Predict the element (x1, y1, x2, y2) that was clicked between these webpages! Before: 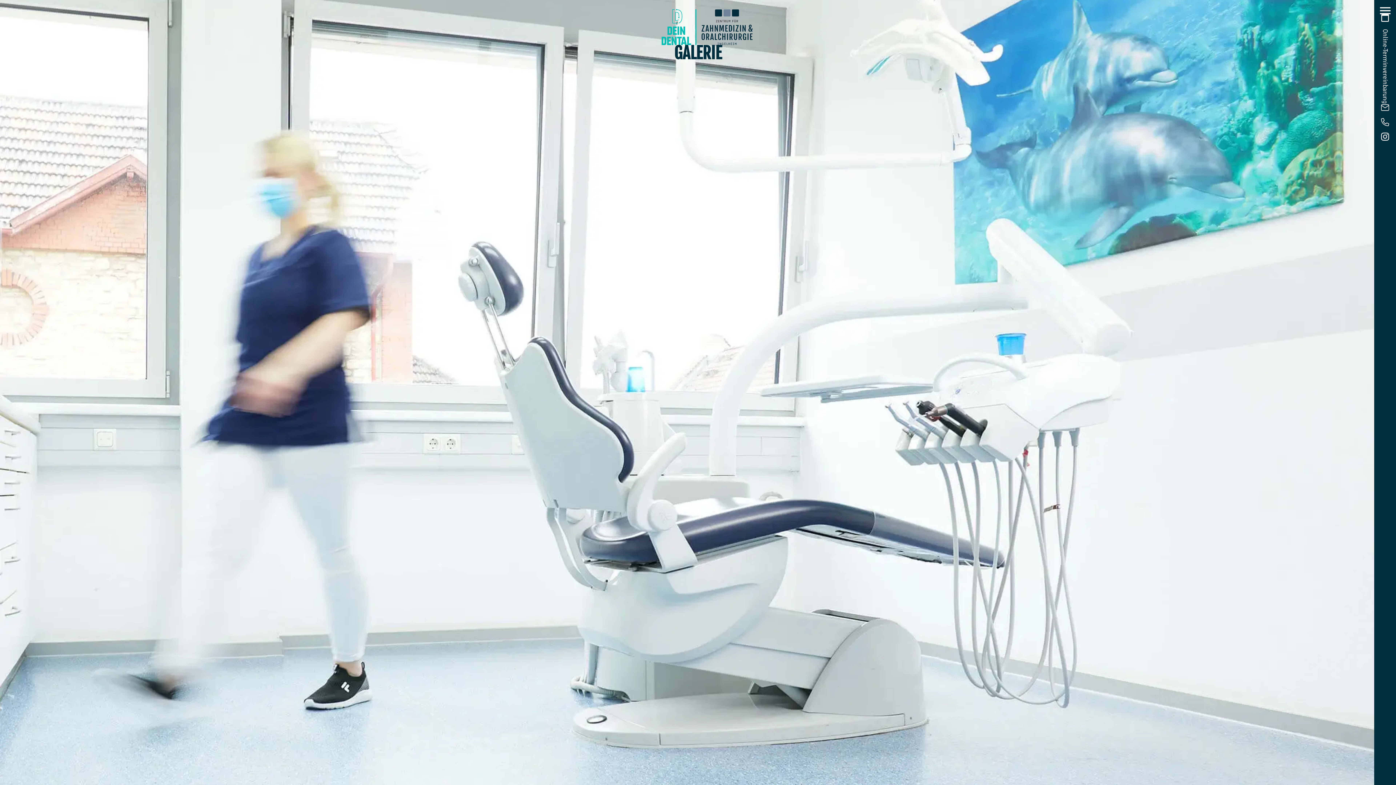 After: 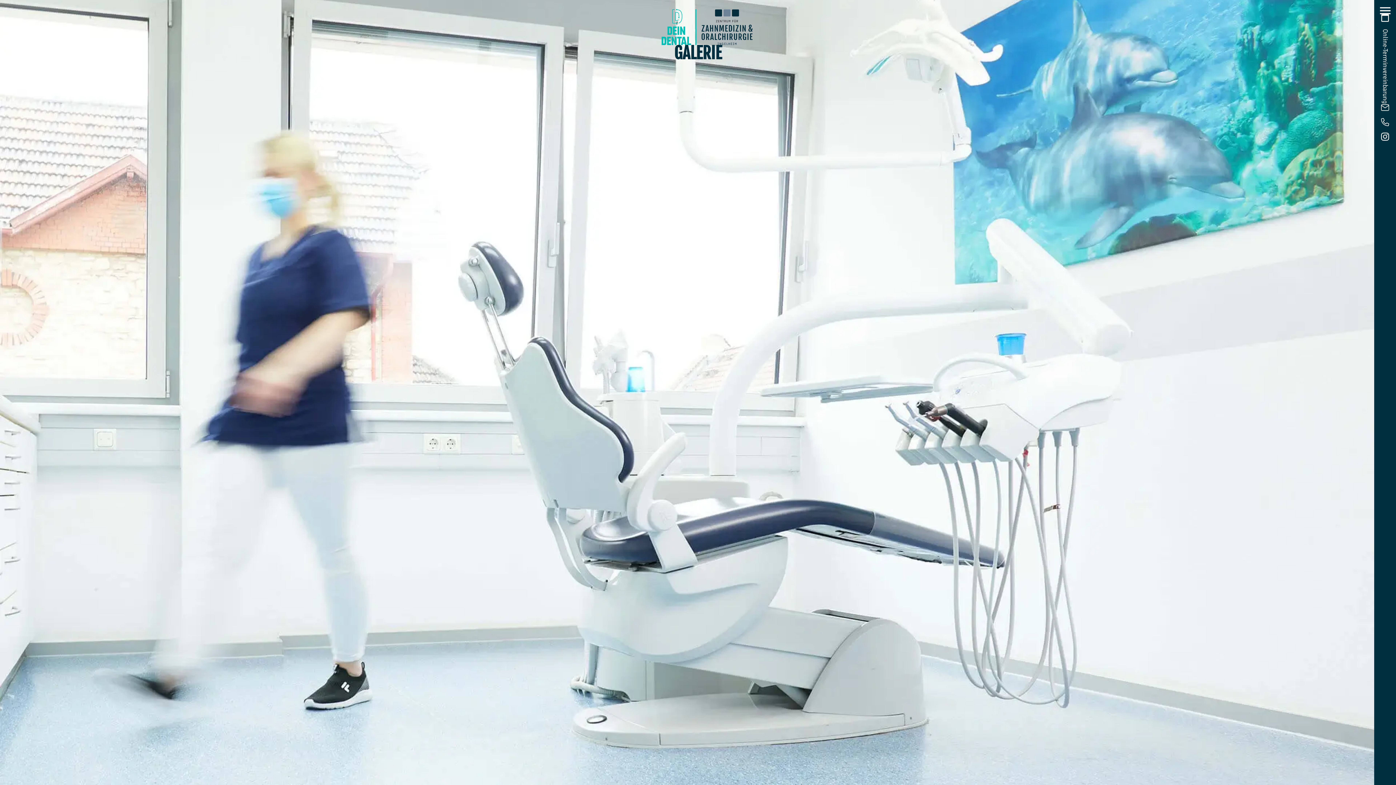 Action: bbox: (1380, 18, 1390, 103) label: Online-Terminvereinbarung